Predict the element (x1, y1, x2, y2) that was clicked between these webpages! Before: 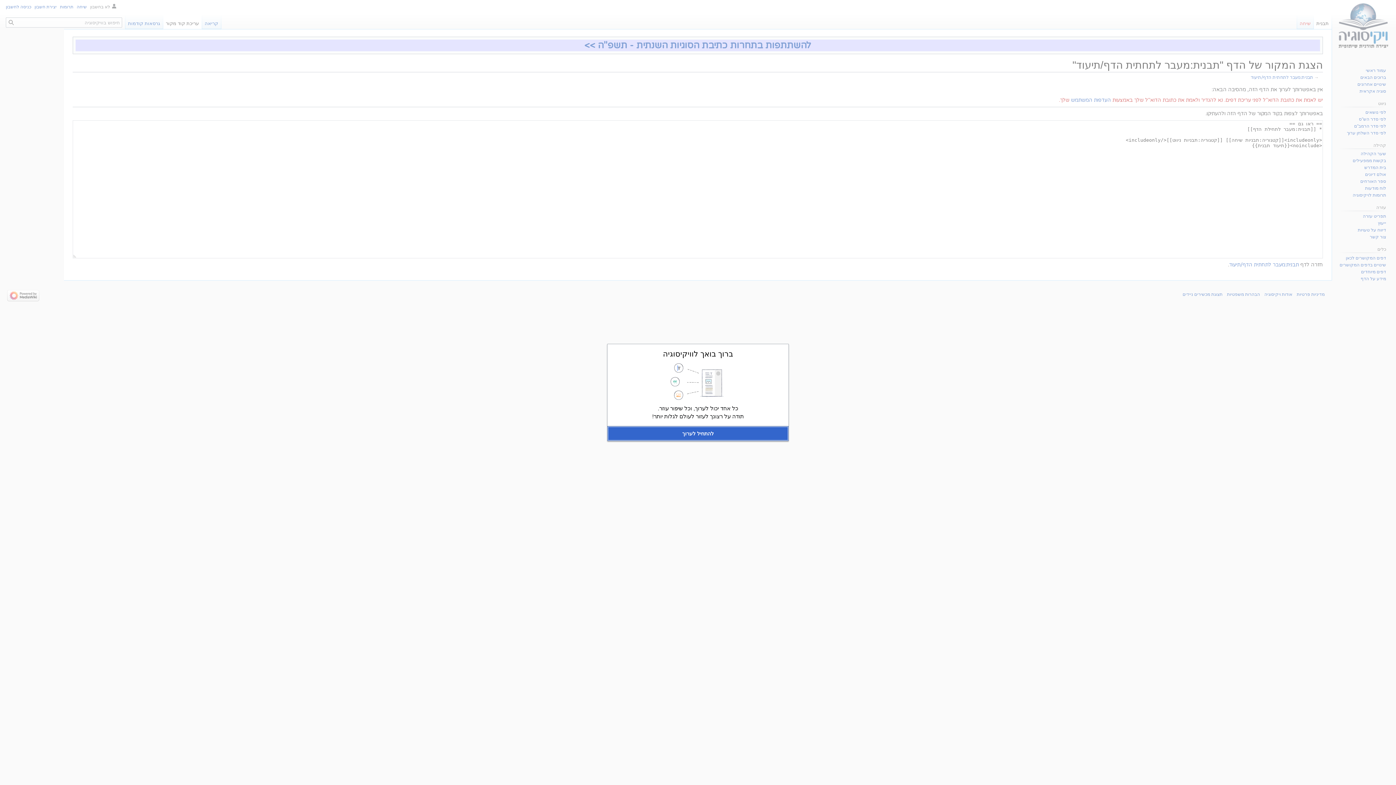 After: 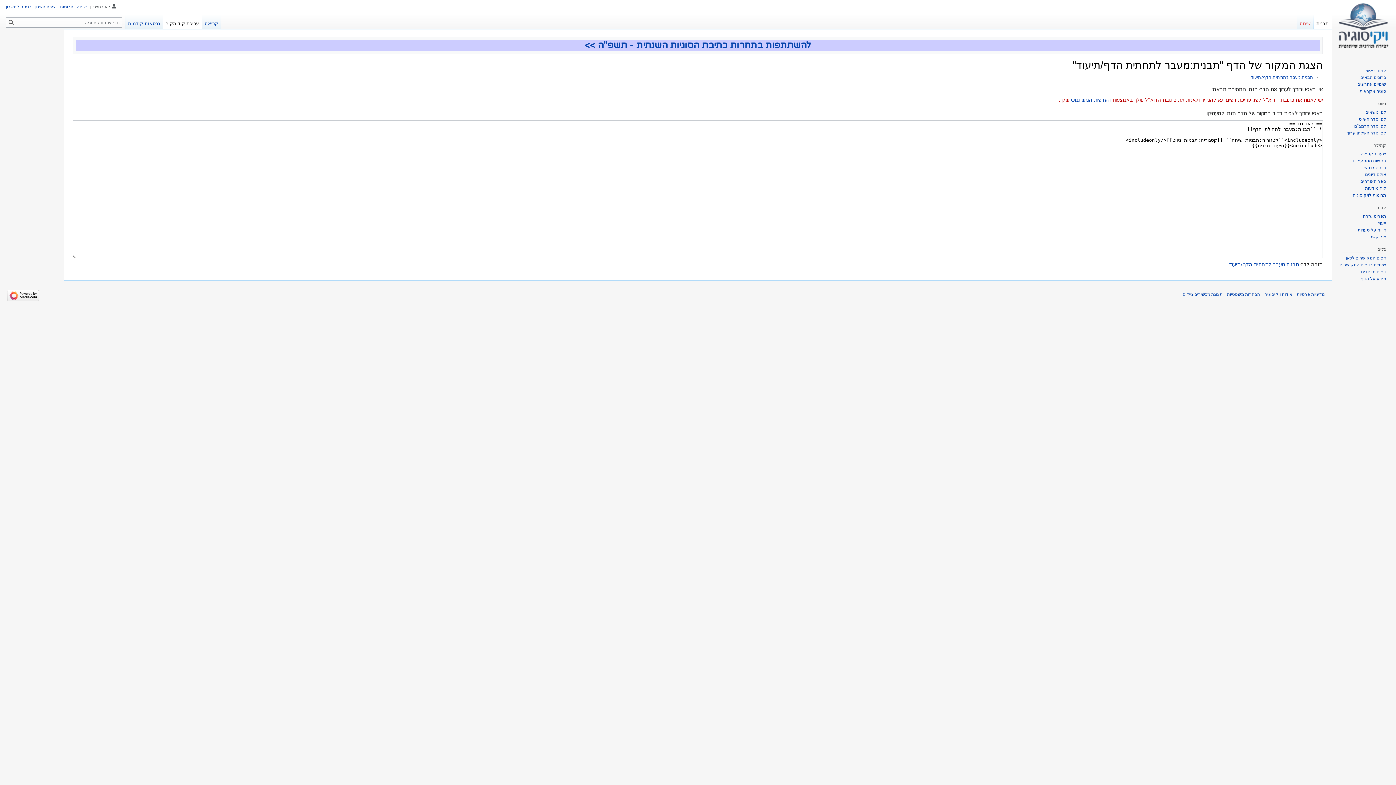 Action: label: להתחיל לערוך bbox: (607, 426, 788, 440)